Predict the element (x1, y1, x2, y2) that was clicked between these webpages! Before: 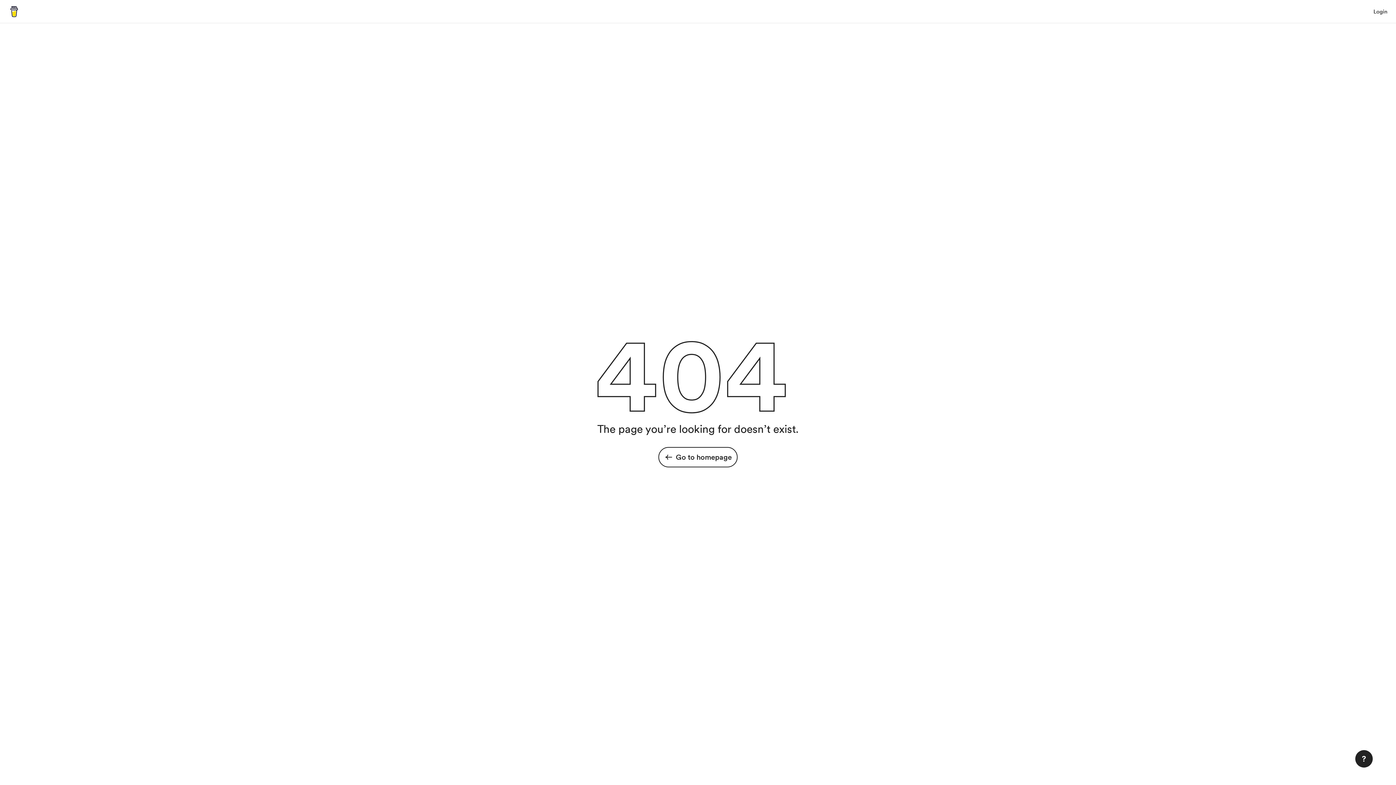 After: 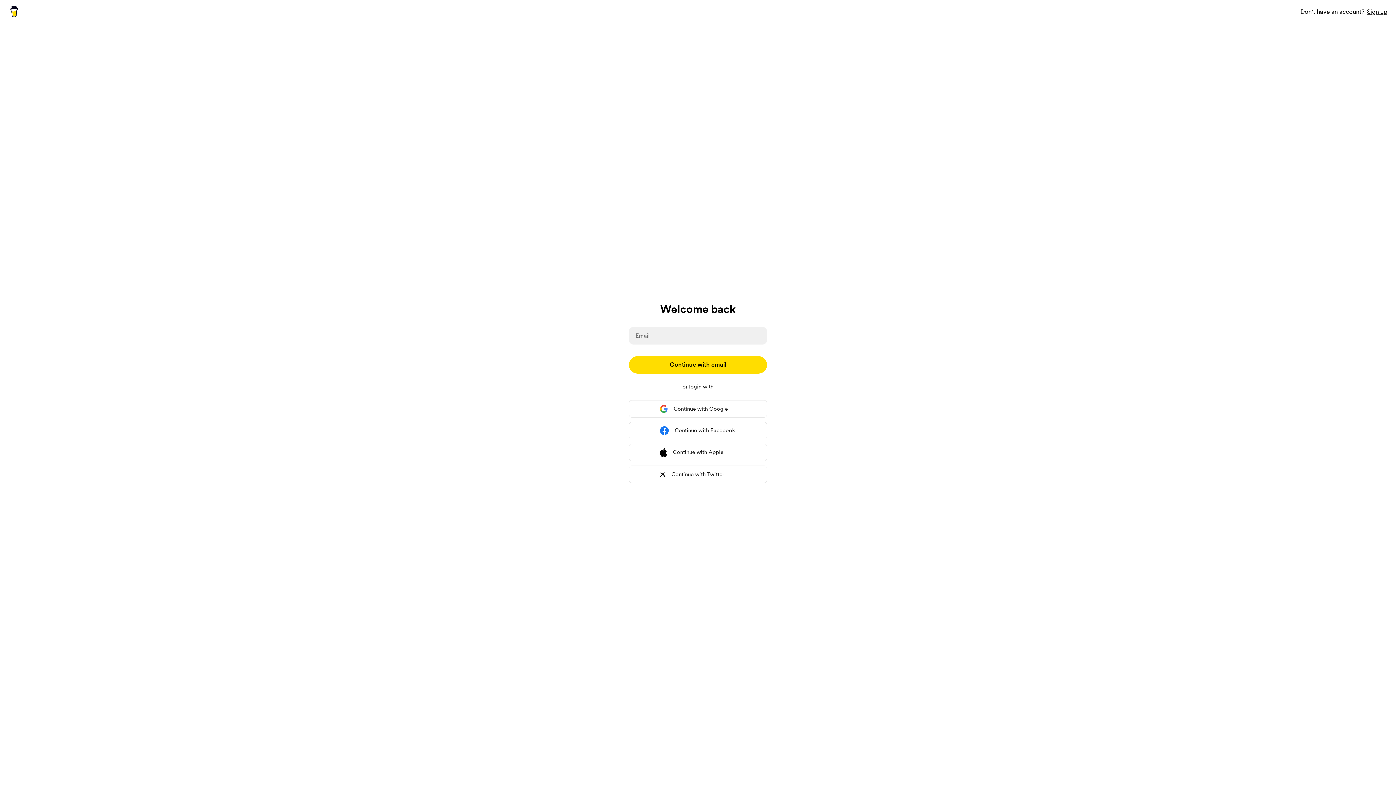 Action: bbox: (1373, 7, 1387, 16) label: Login